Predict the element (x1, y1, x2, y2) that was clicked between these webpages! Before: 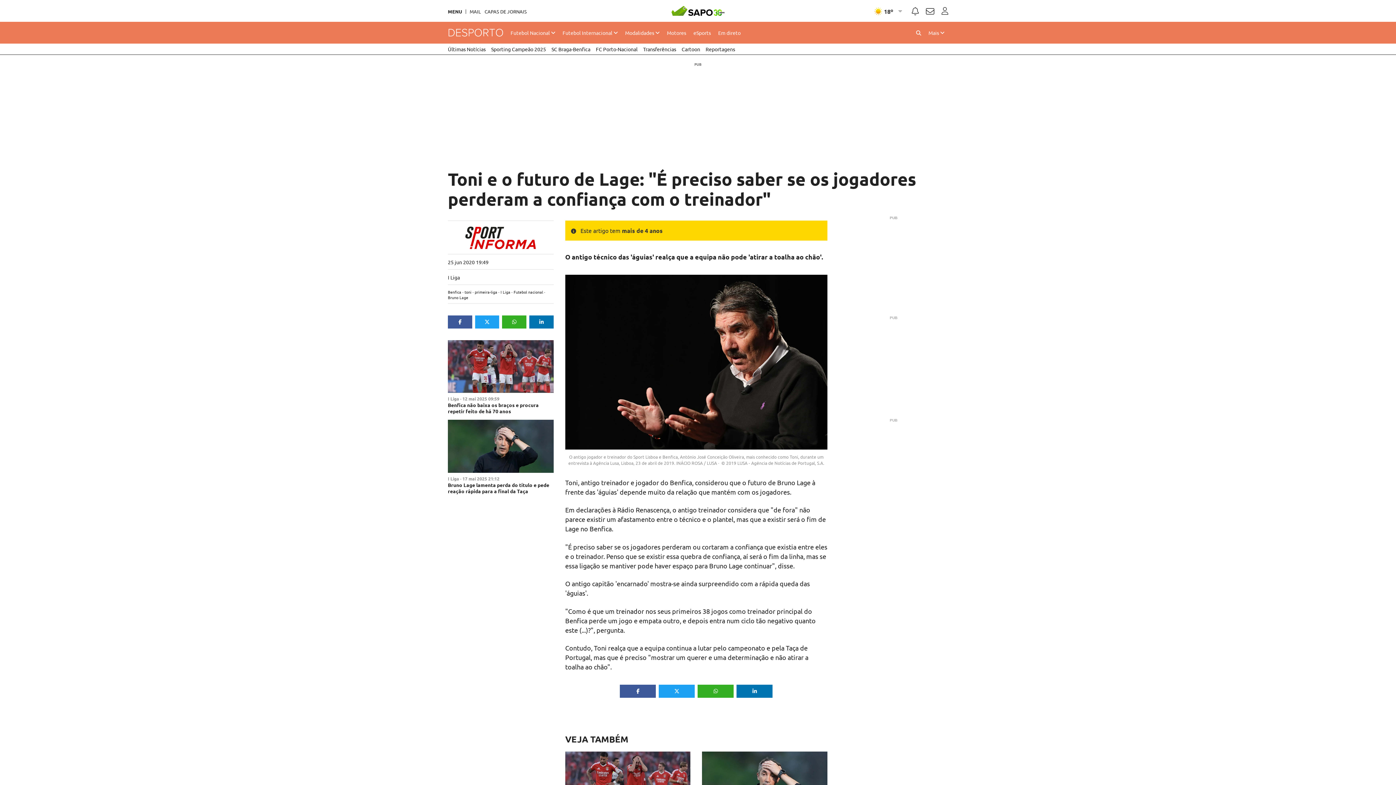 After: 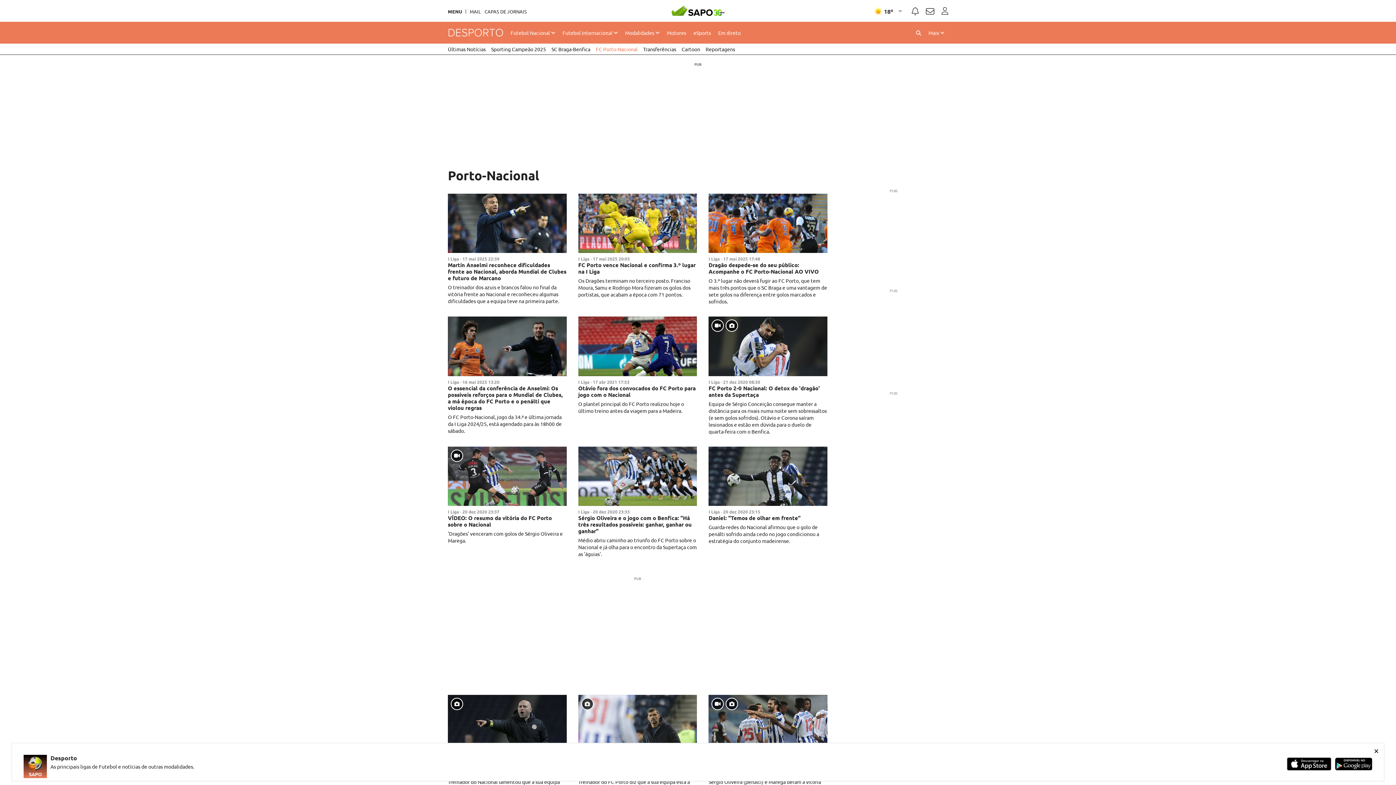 Action: bbox: (596, 43, 637, 54) label: FC Porto-Nacional